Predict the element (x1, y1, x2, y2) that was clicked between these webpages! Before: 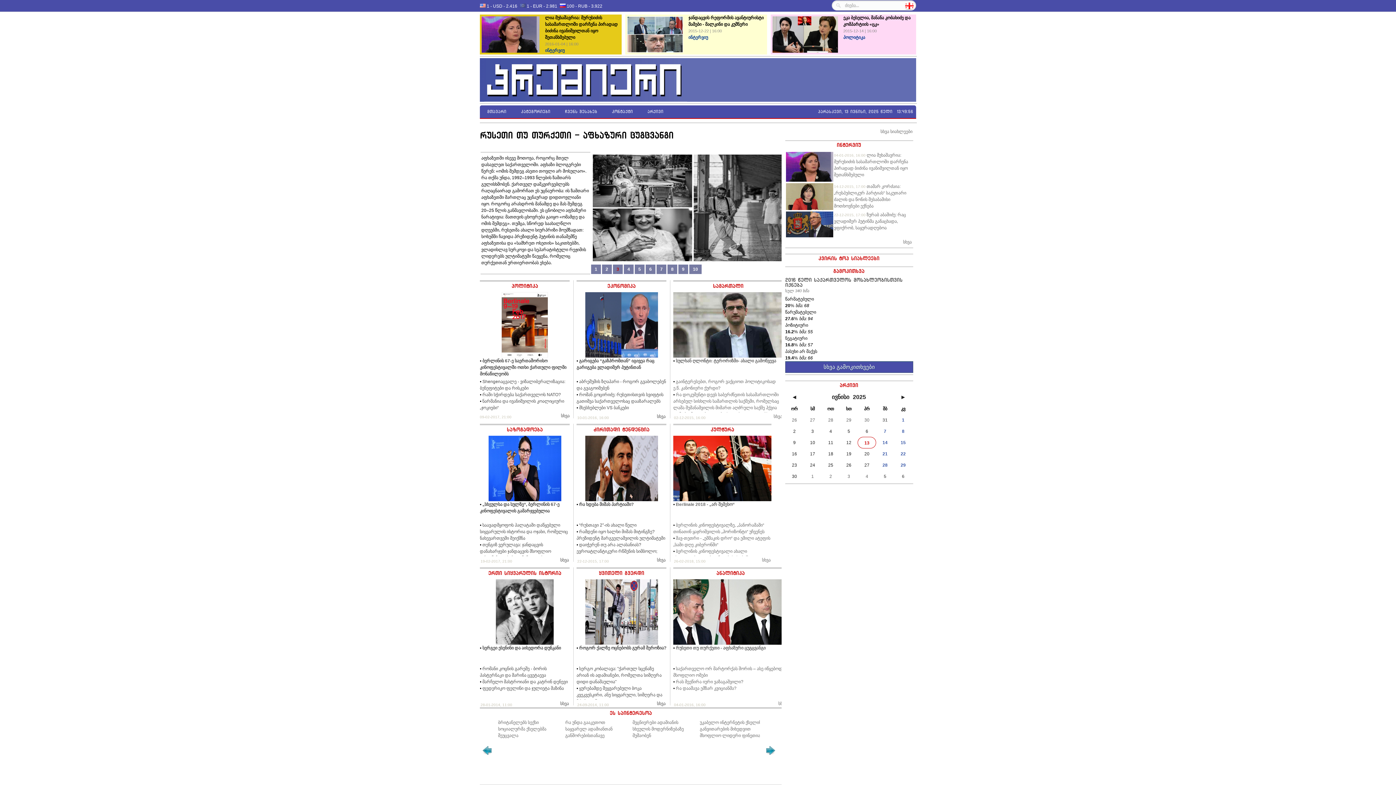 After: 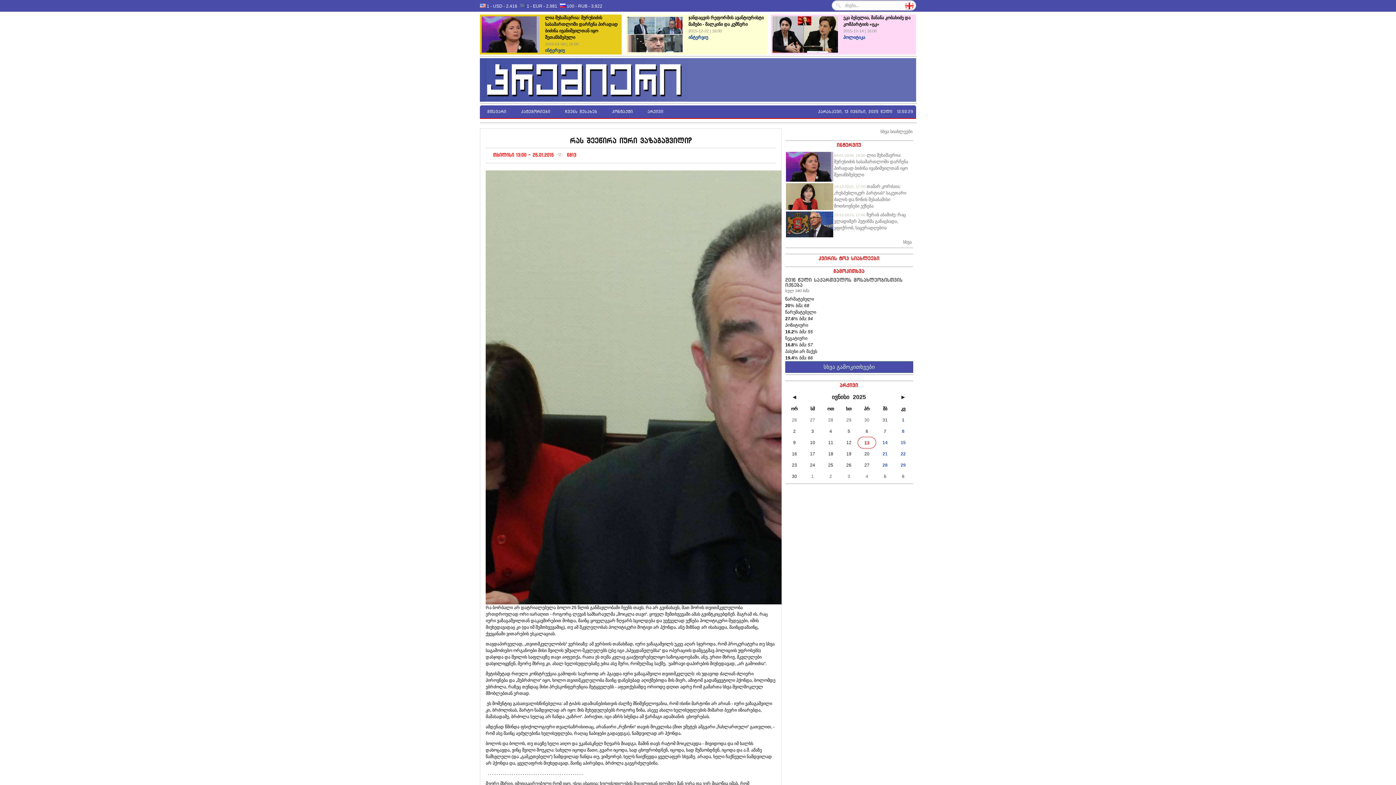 Action: label: რას შეეწირა იური ვაზაგაშვილი? bbox: (676, 679, 743, 684)